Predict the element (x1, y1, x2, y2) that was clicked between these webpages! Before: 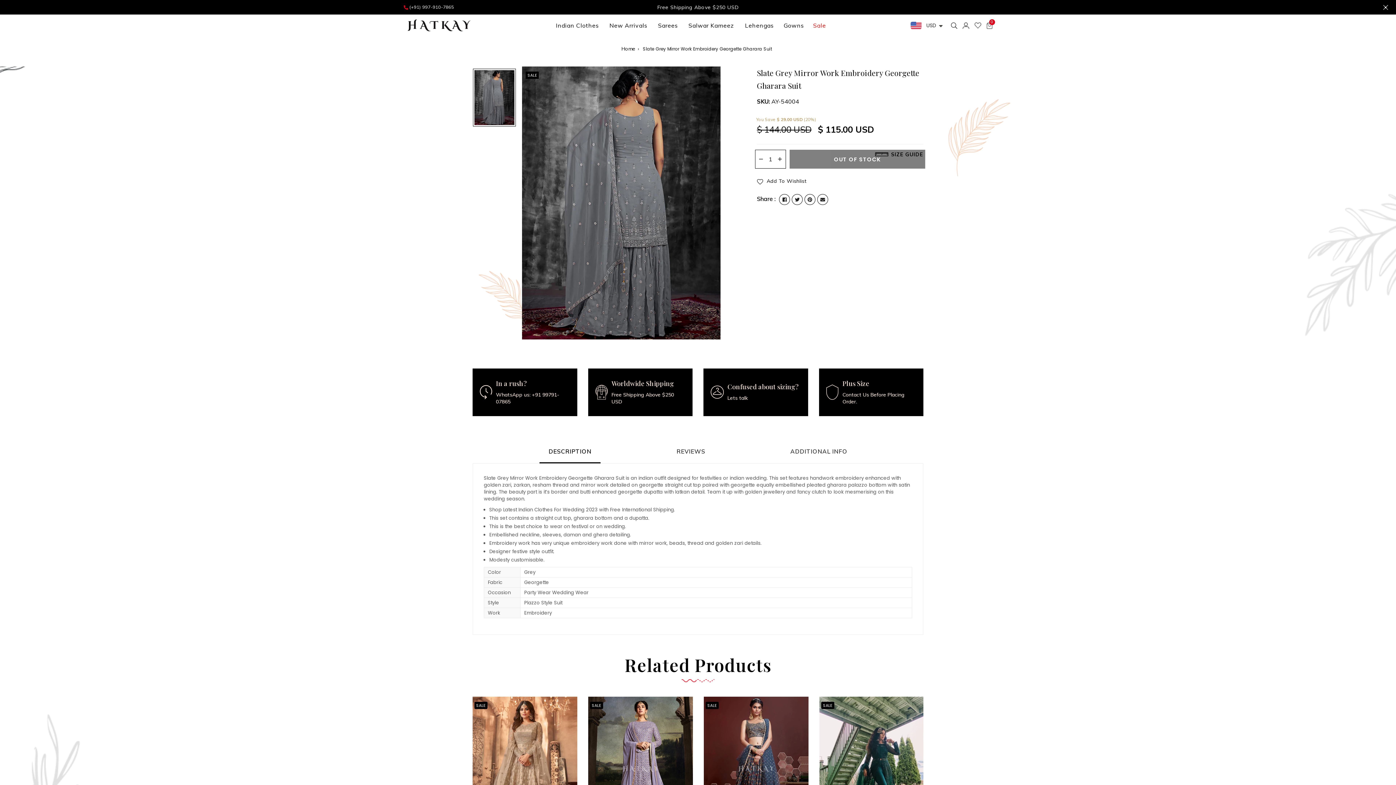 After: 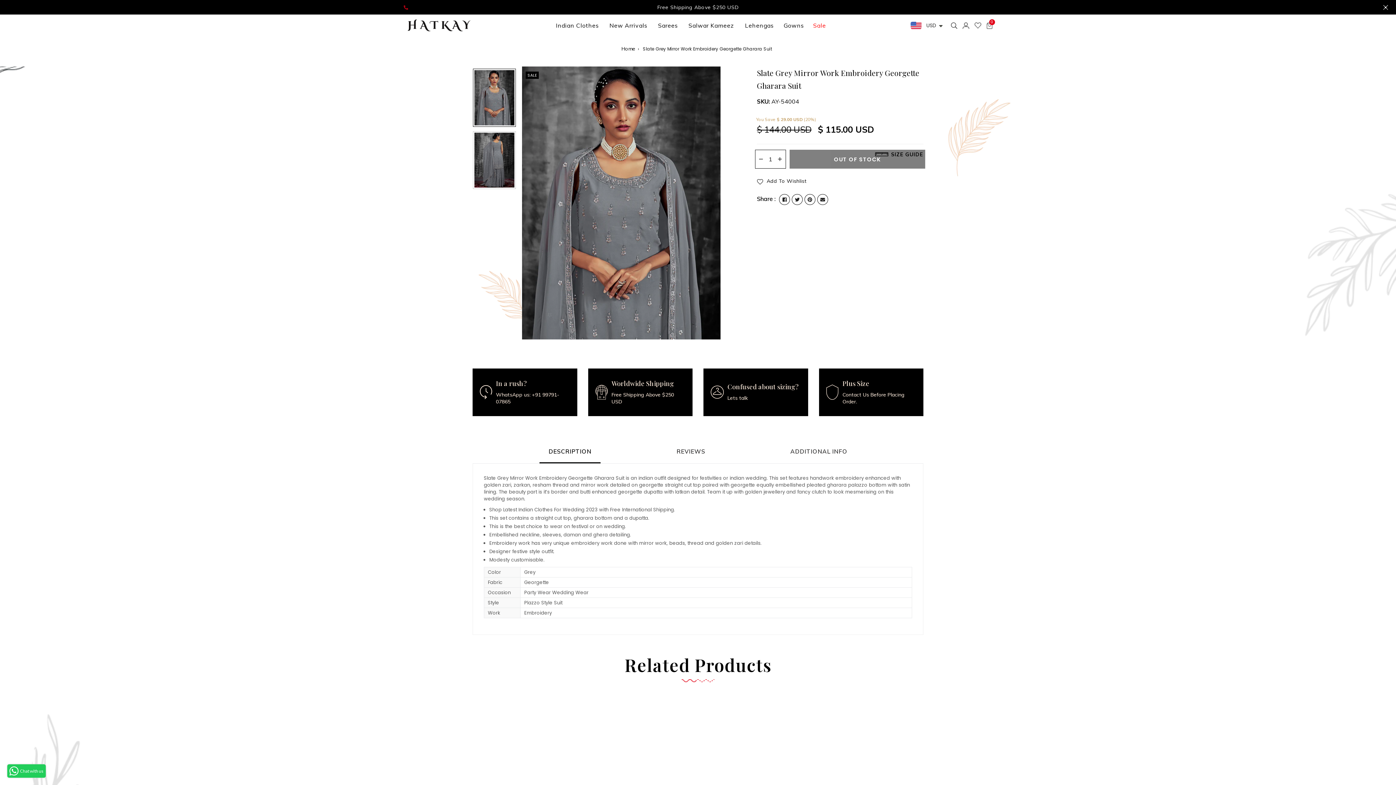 Action: label:  (+91) 997-910-7865 bbox: (403, 4, 454, 9)